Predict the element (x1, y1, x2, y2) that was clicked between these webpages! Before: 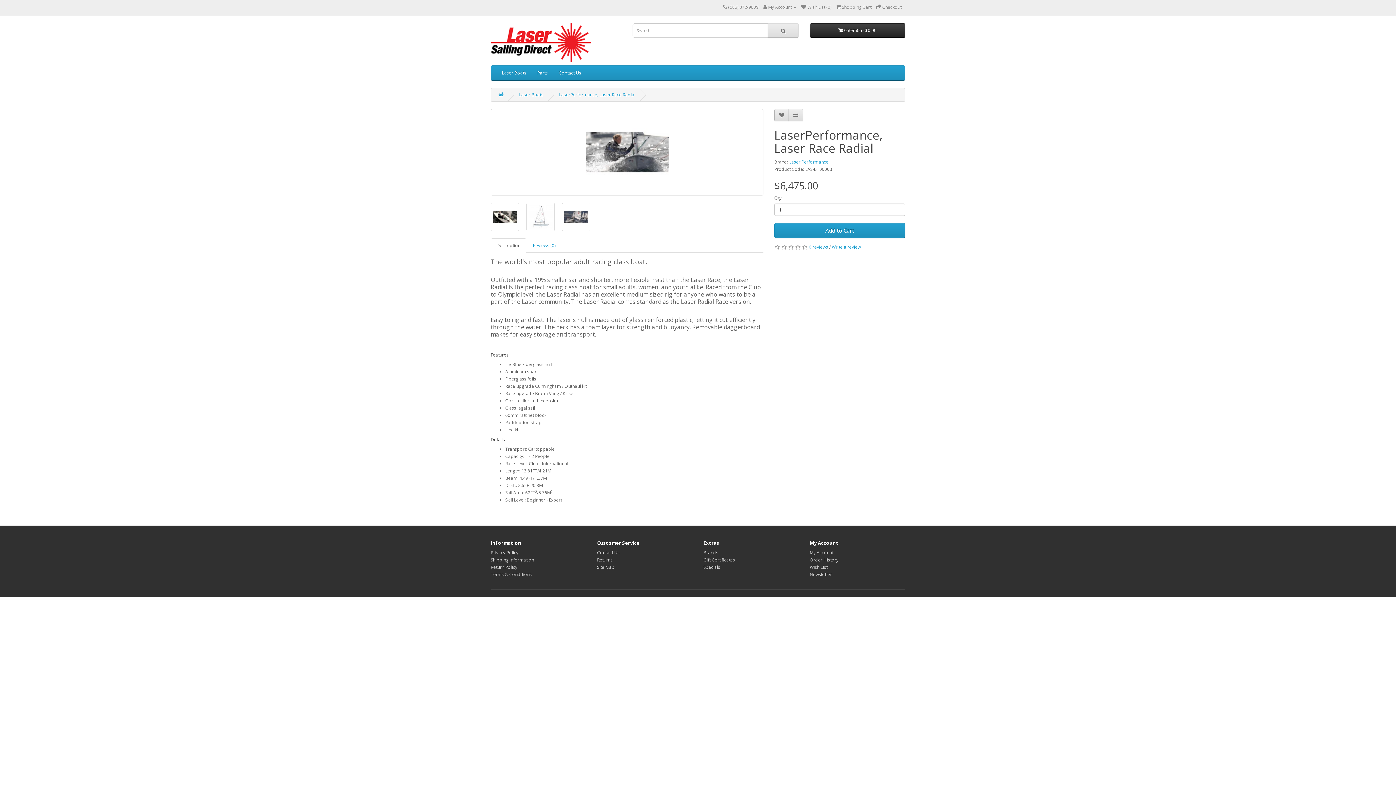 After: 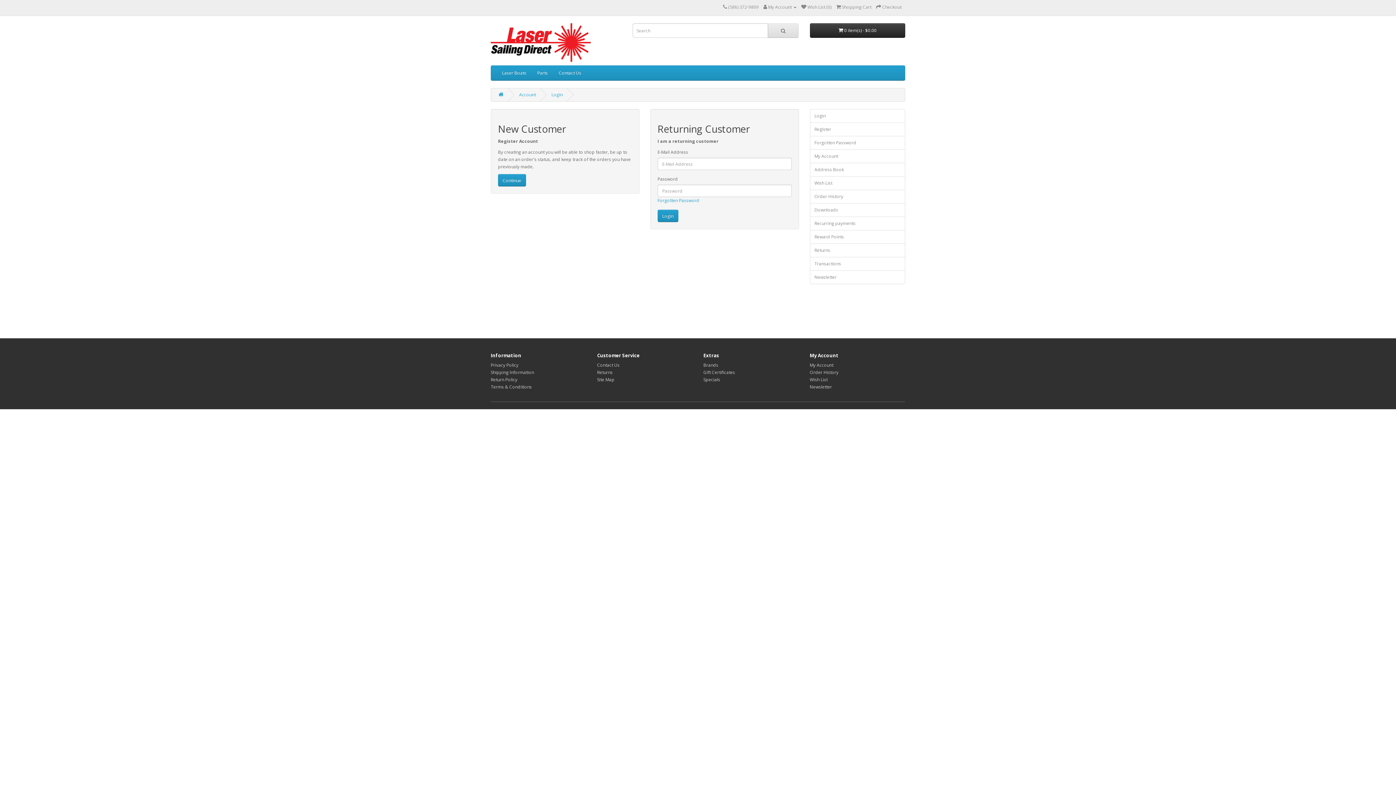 Action: label: Newsletter bbox: (810, 571, 832, 577)